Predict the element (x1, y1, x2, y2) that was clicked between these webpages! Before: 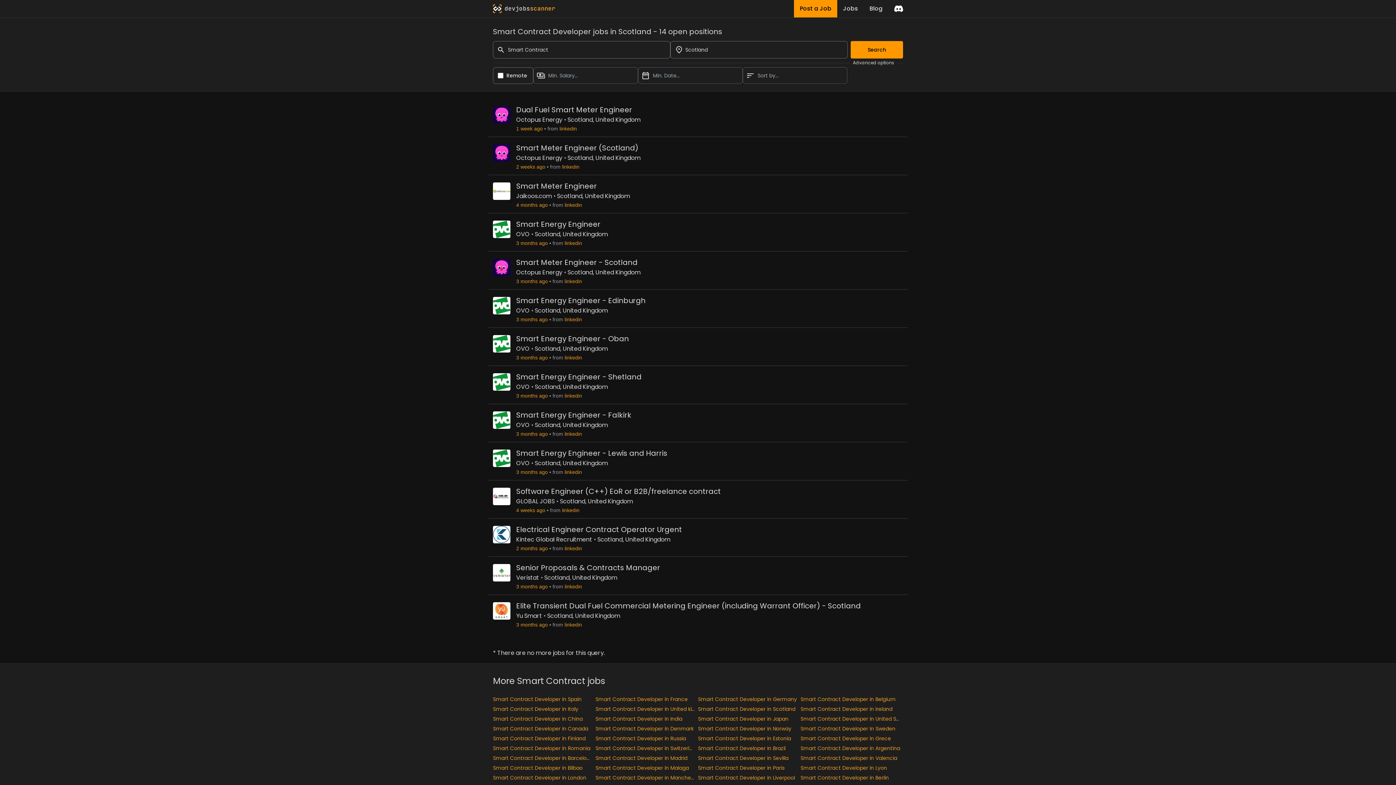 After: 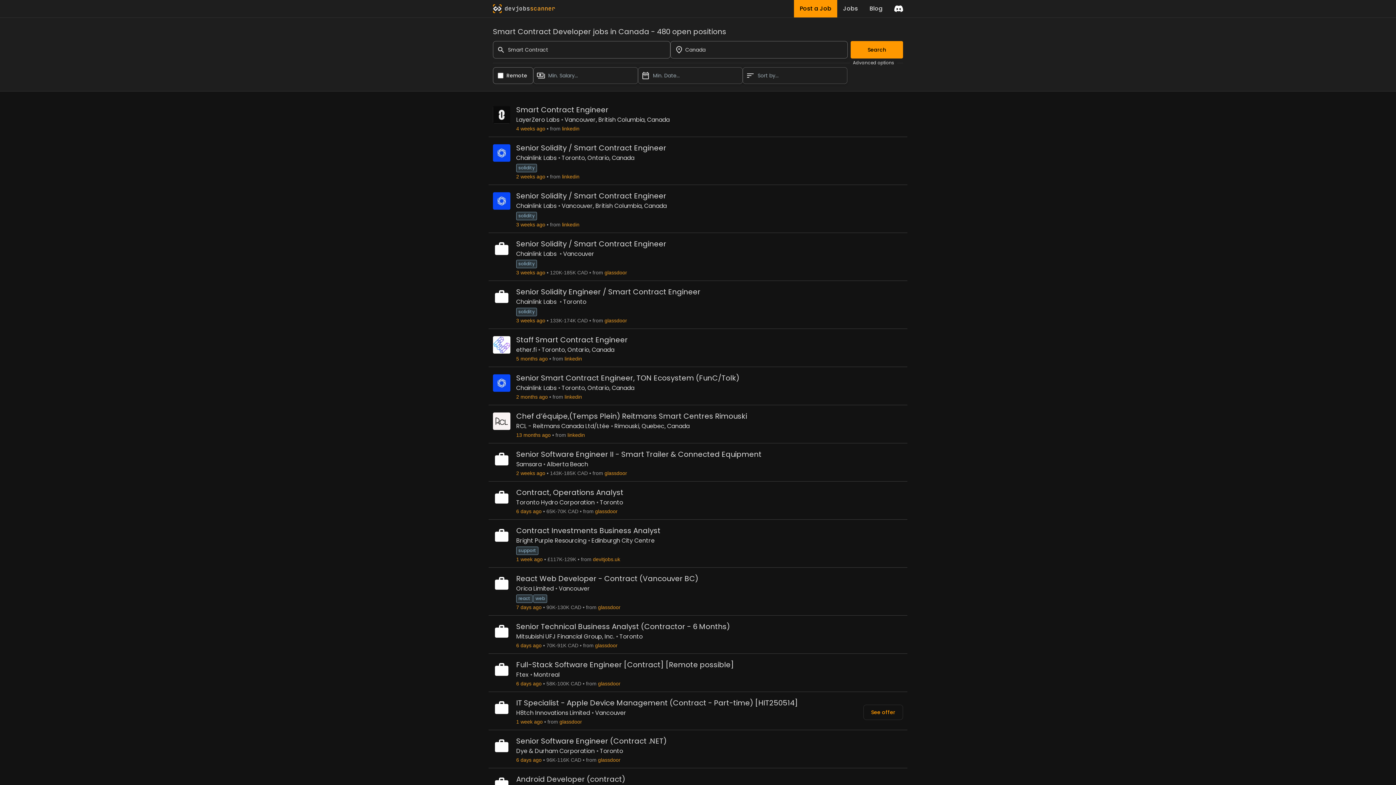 Action: bbox: (493, 725, 595, 732) label: Smart Contract Developer in Canada